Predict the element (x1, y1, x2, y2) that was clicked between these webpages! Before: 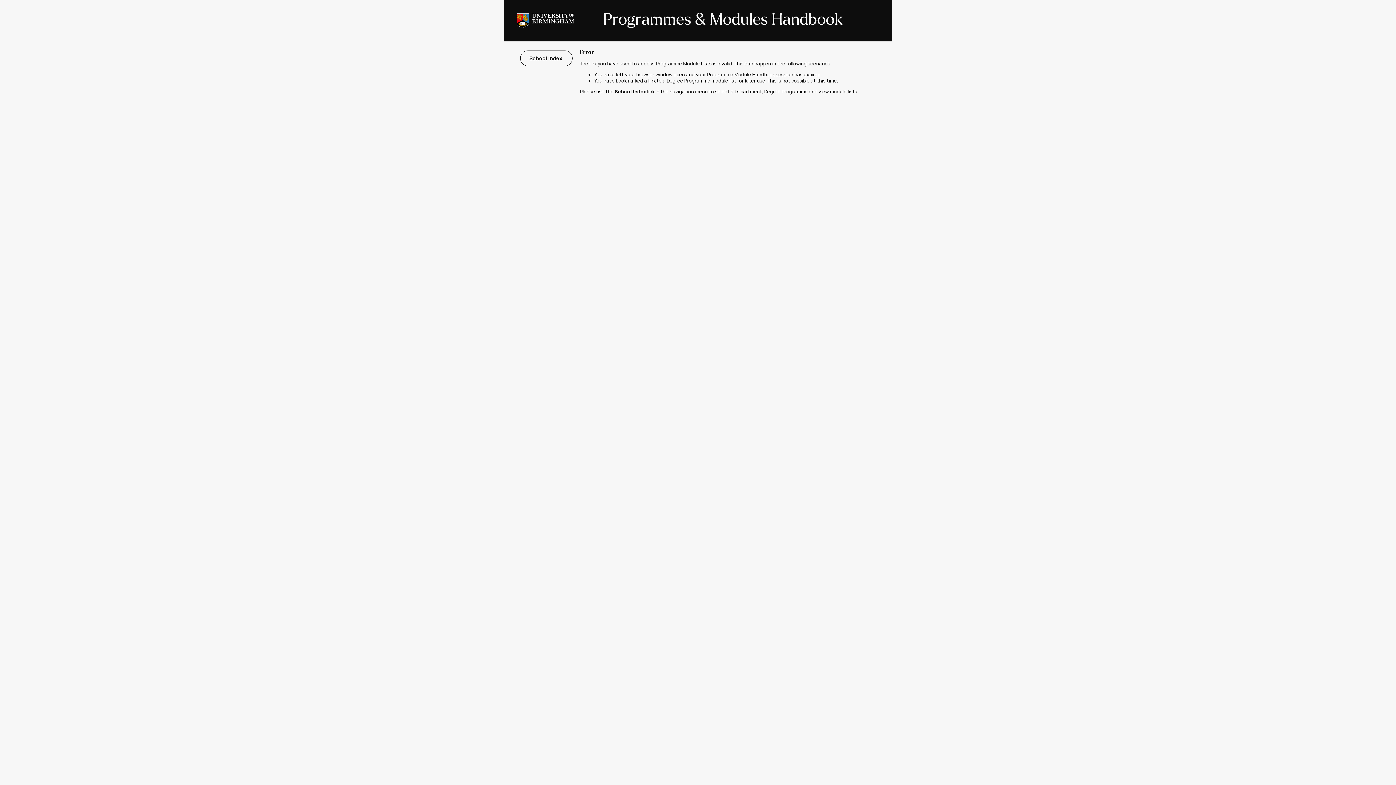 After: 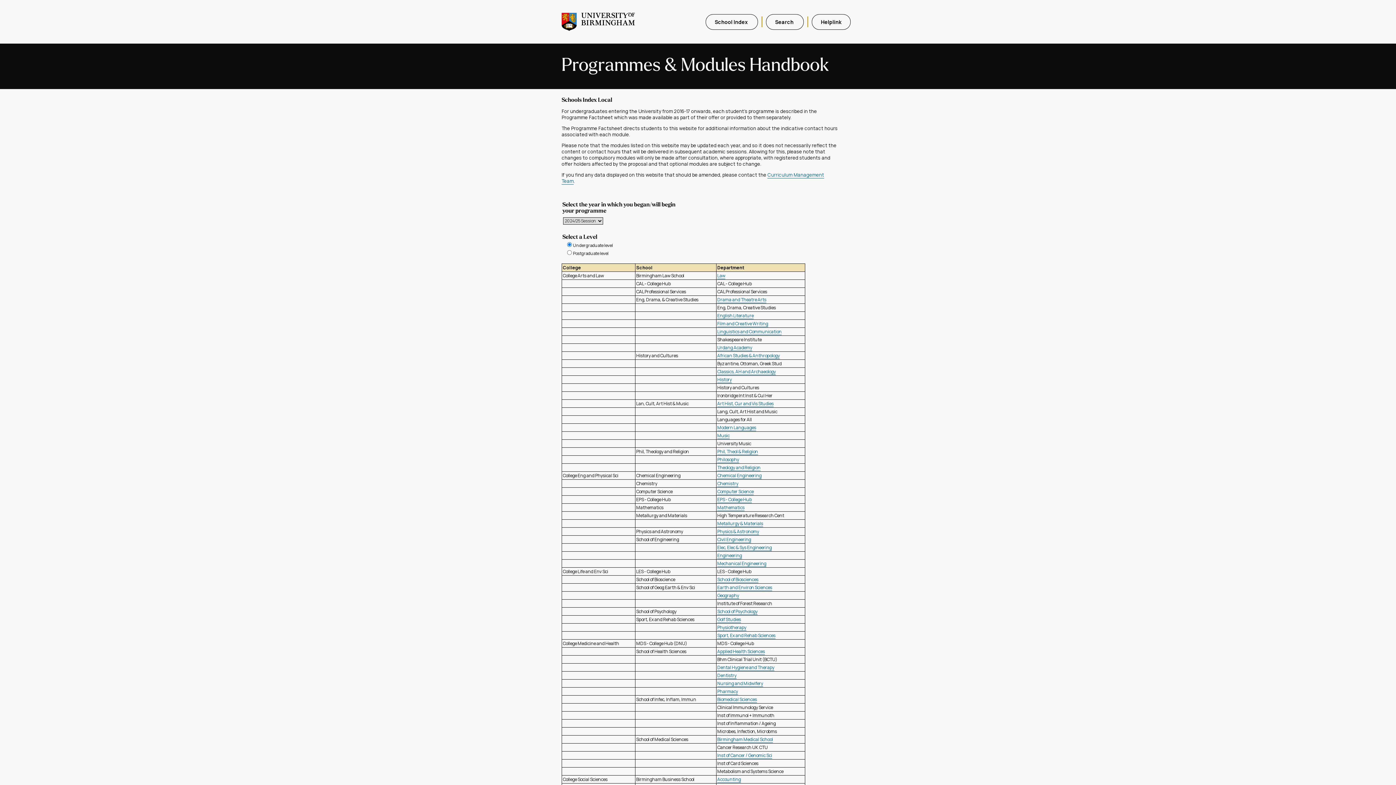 Action: bbox: (520, 50, 572, 66) label: School Index 